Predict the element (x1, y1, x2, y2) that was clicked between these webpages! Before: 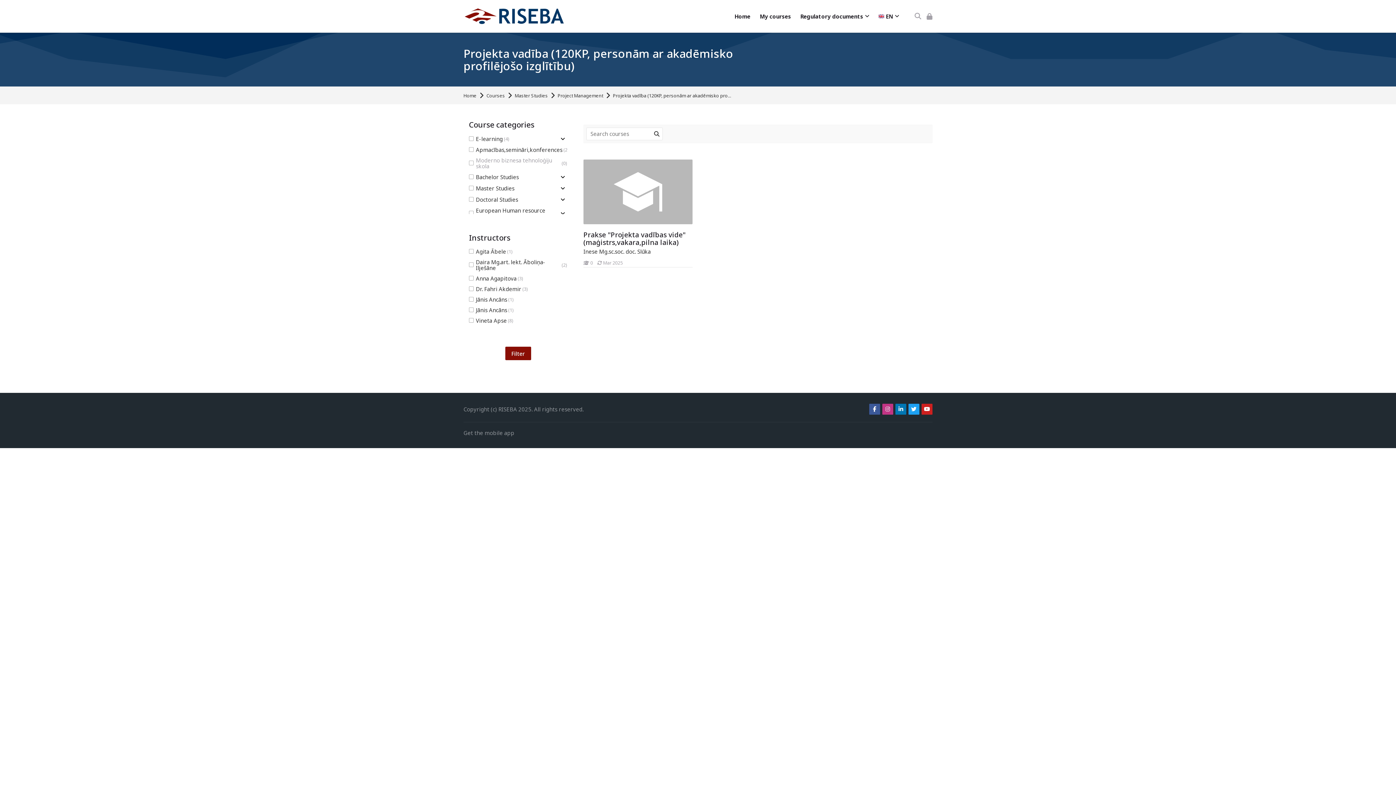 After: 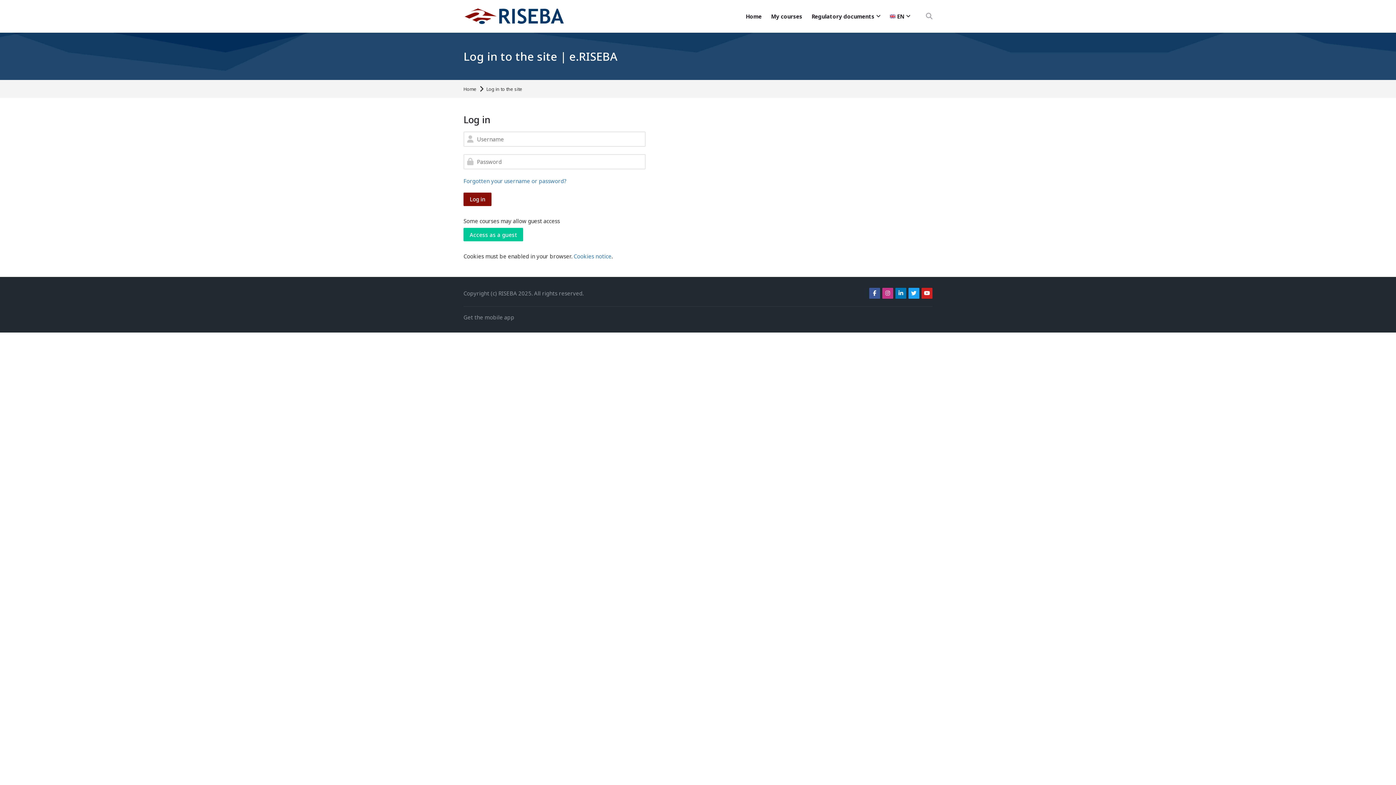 Action: bbox: (632, 189, 643, 194) label: View